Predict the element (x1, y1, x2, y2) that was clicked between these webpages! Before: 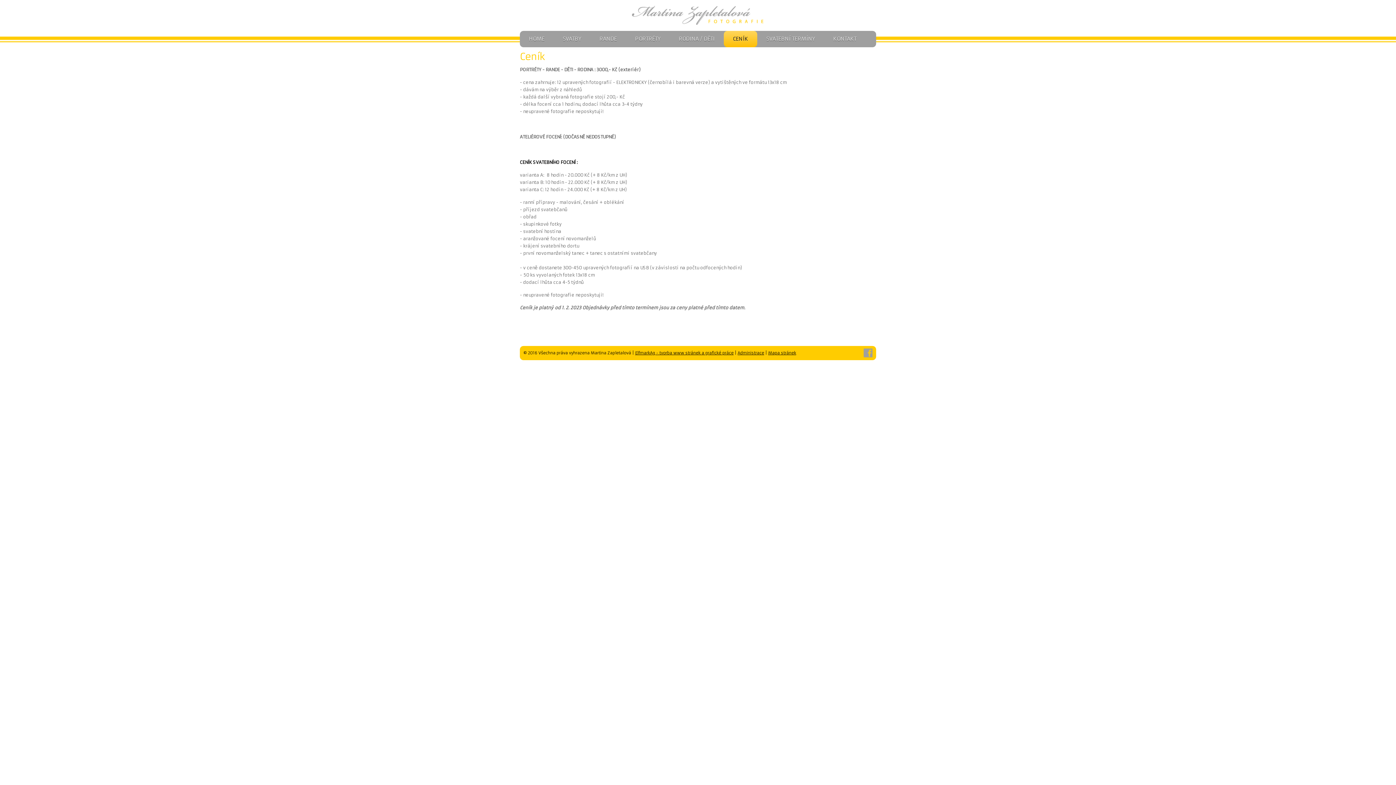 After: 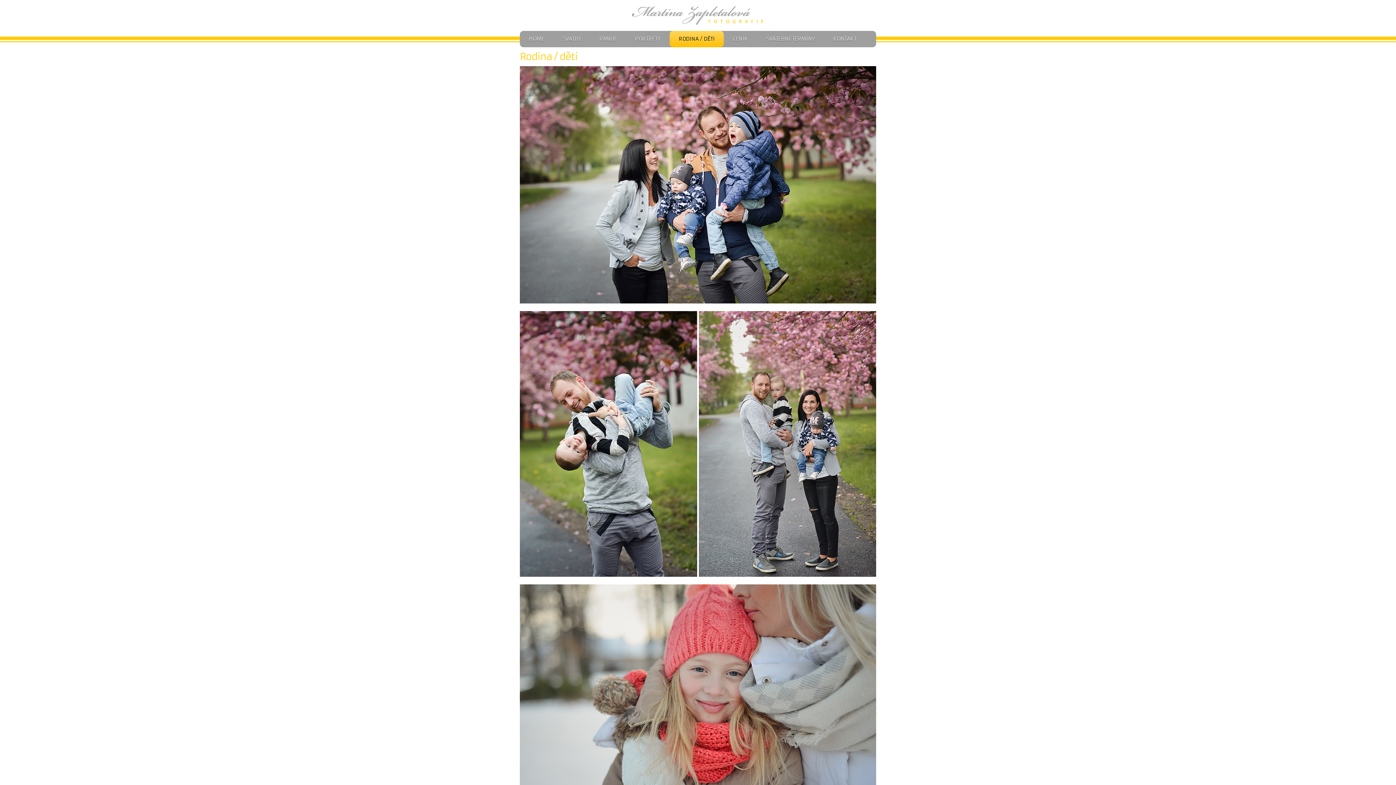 Action: label: RODINA / DĚTI bbox: (669, 30, 724, 47)